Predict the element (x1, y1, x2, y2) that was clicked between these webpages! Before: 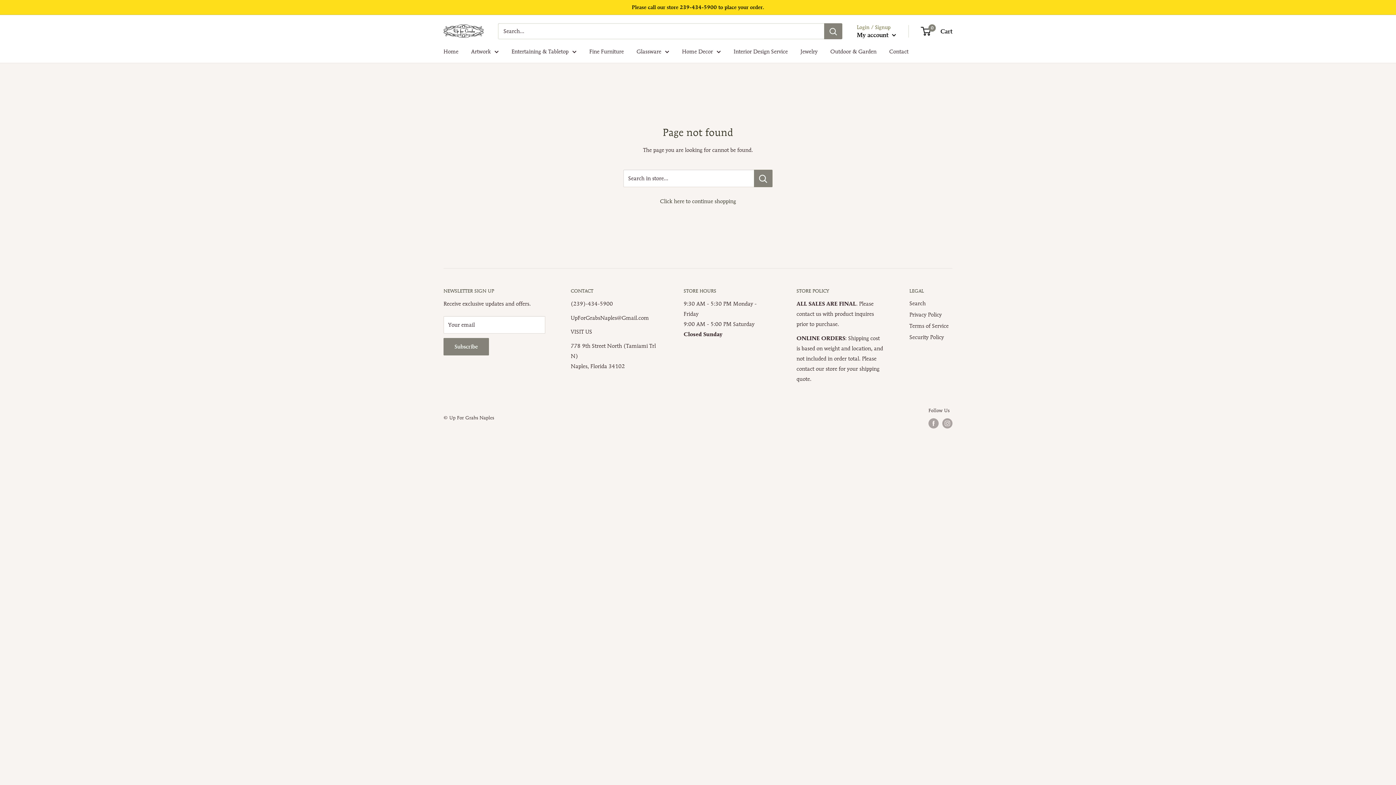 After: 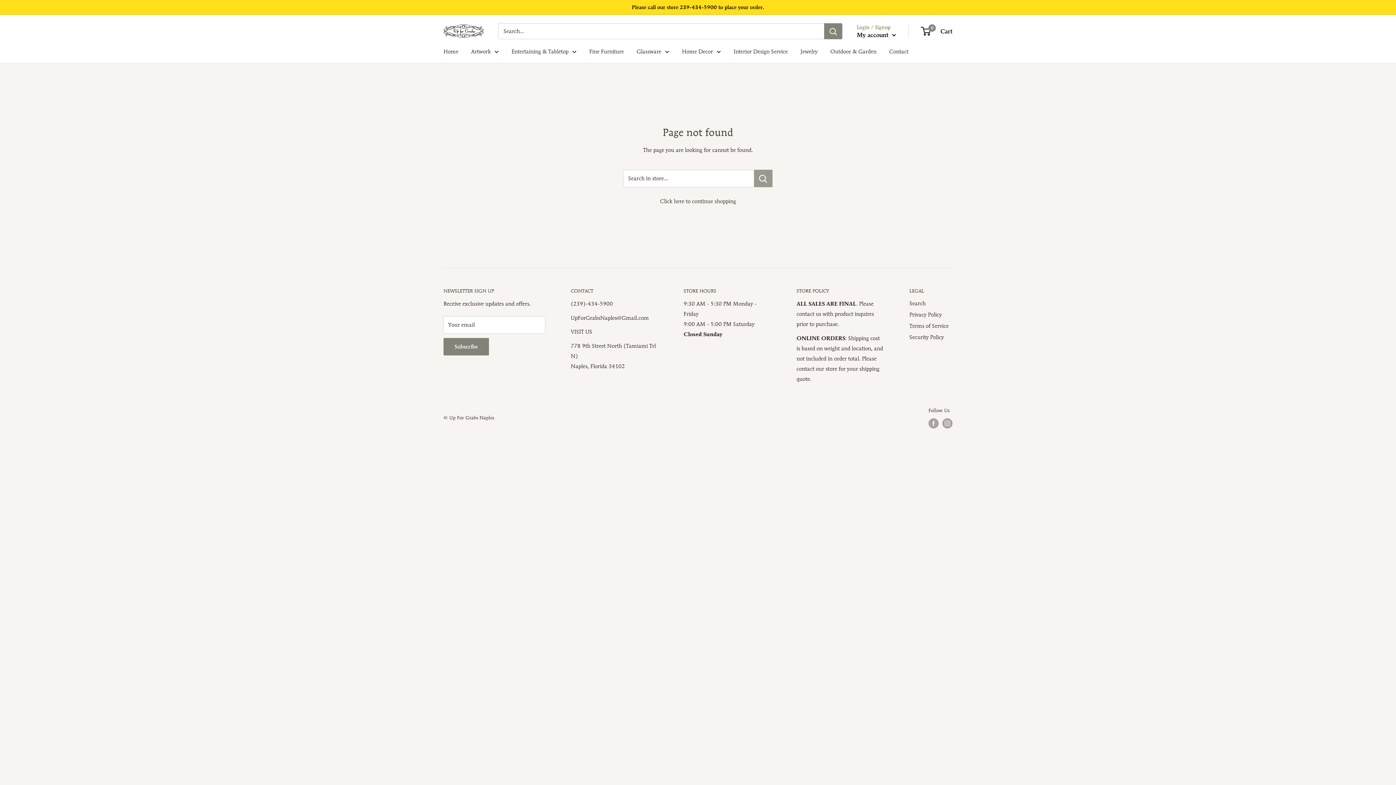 Action: bbox: (754, 169, 772, 187) label: Search in store...